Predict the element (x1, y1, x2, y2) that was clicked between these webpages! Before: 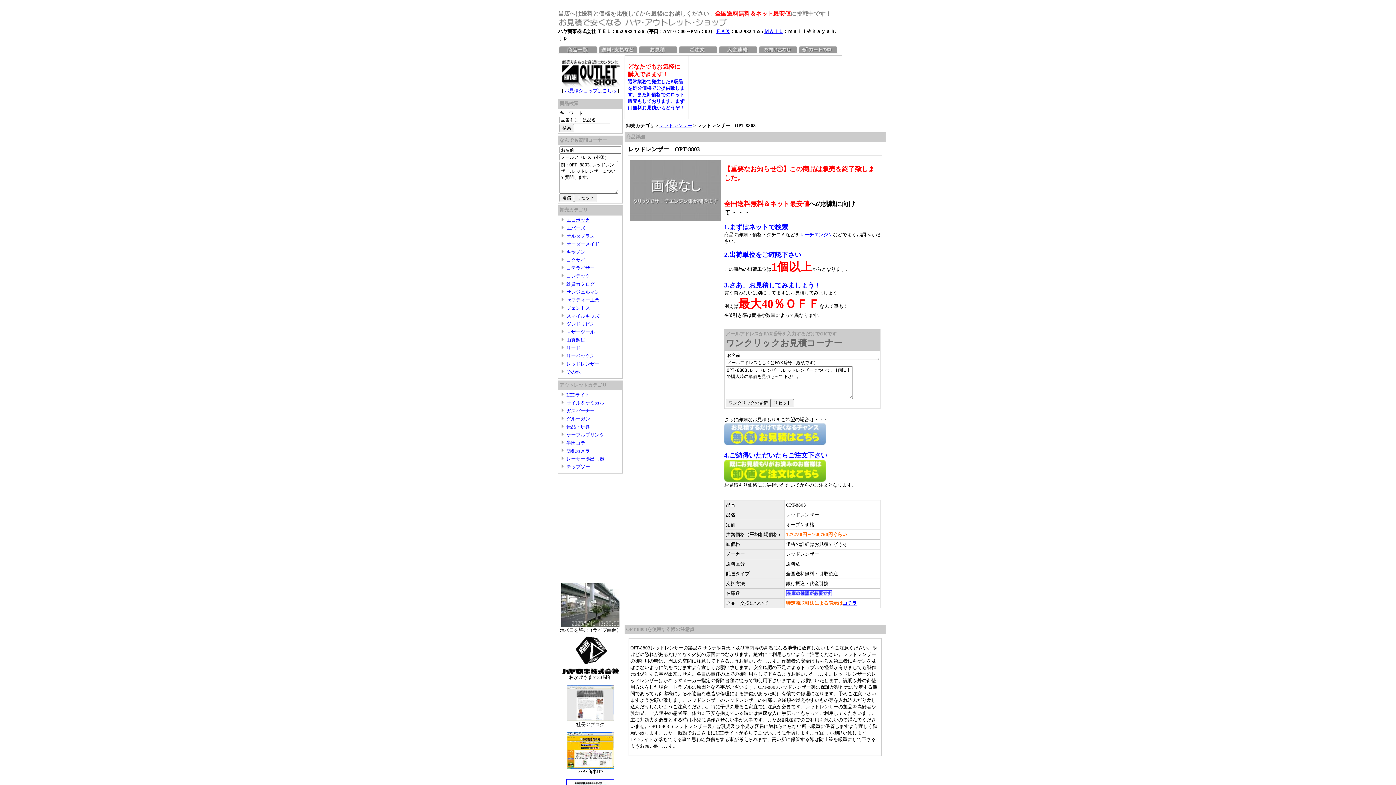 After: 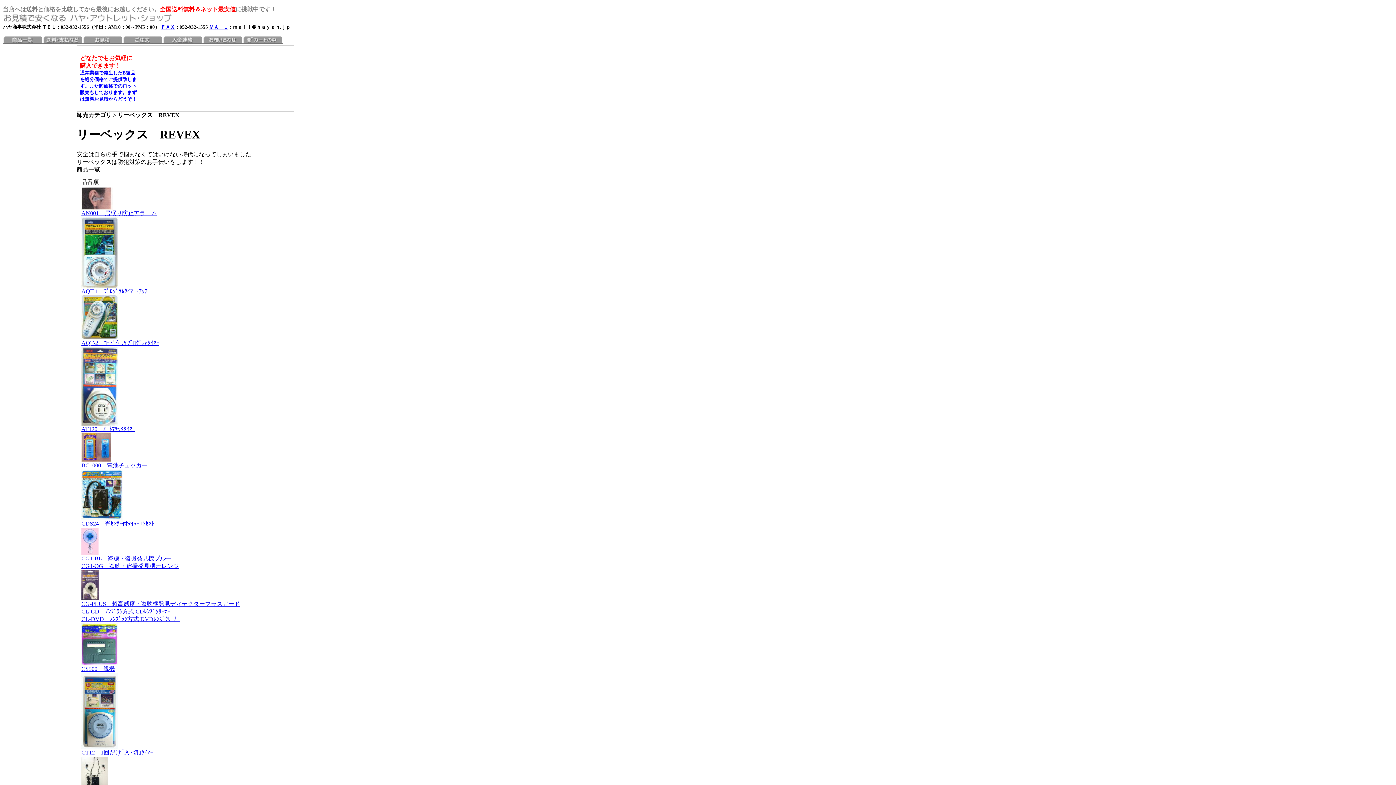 Action: bbox: (566, 353, 594, 358) label: リーベックス